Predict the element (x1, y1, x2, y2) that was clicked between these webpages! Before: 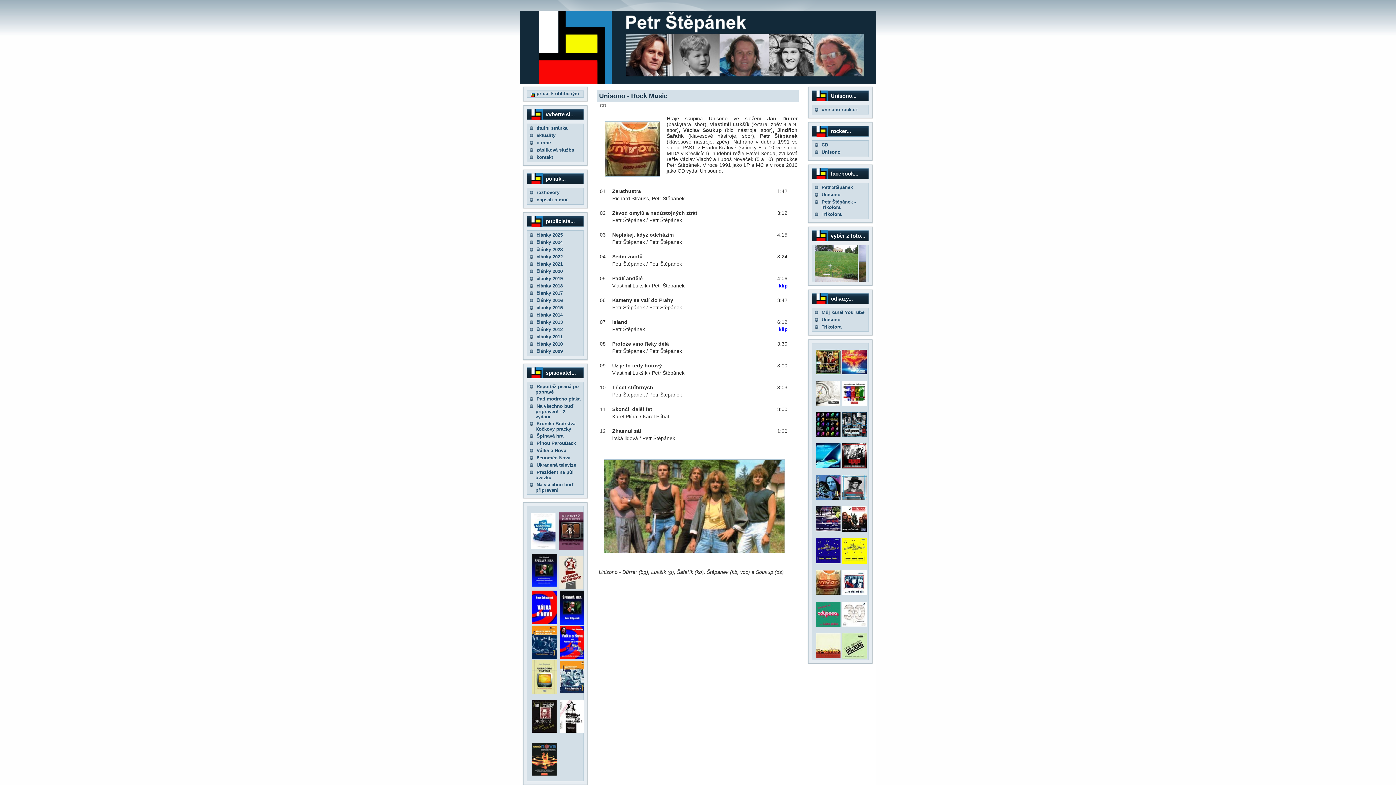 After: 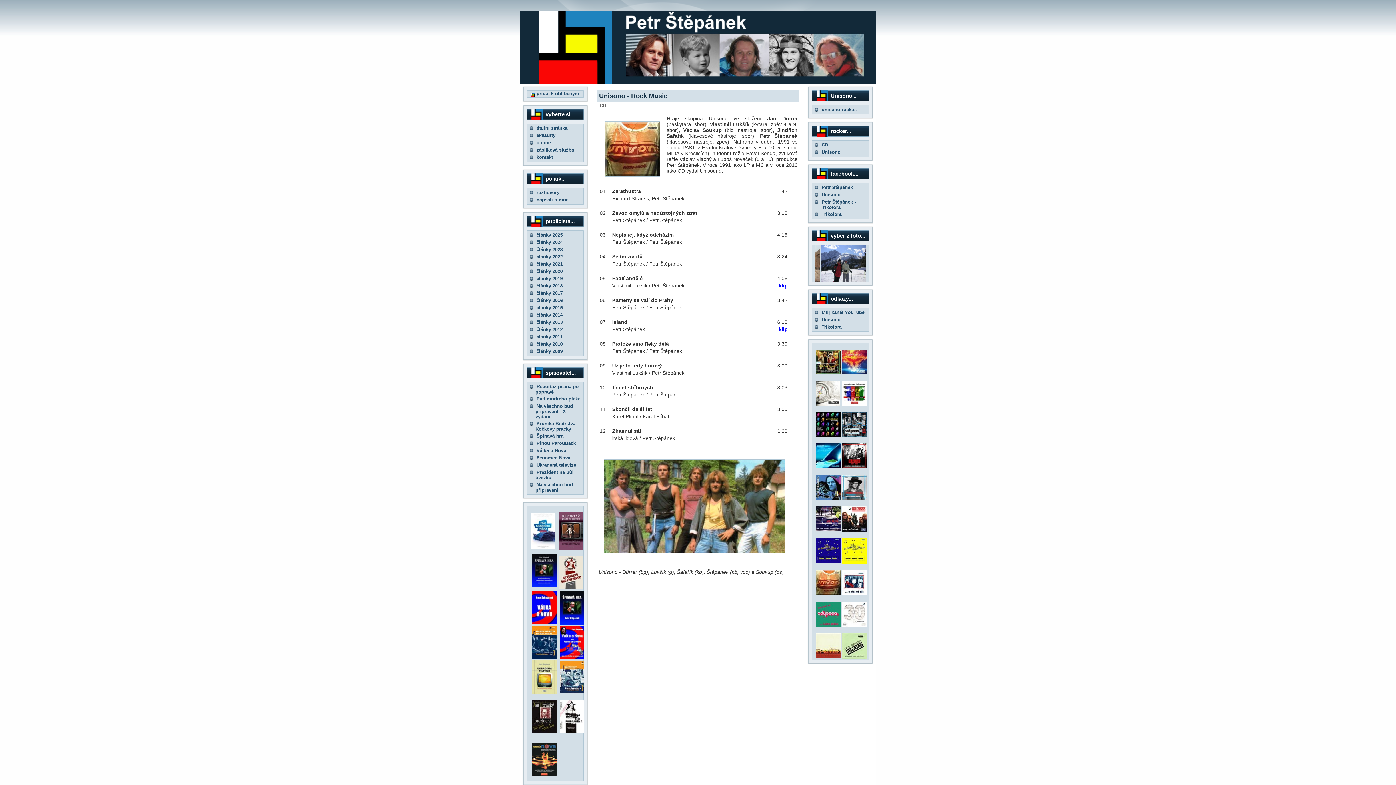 Action: bbox: (842, 370, 866, 375)